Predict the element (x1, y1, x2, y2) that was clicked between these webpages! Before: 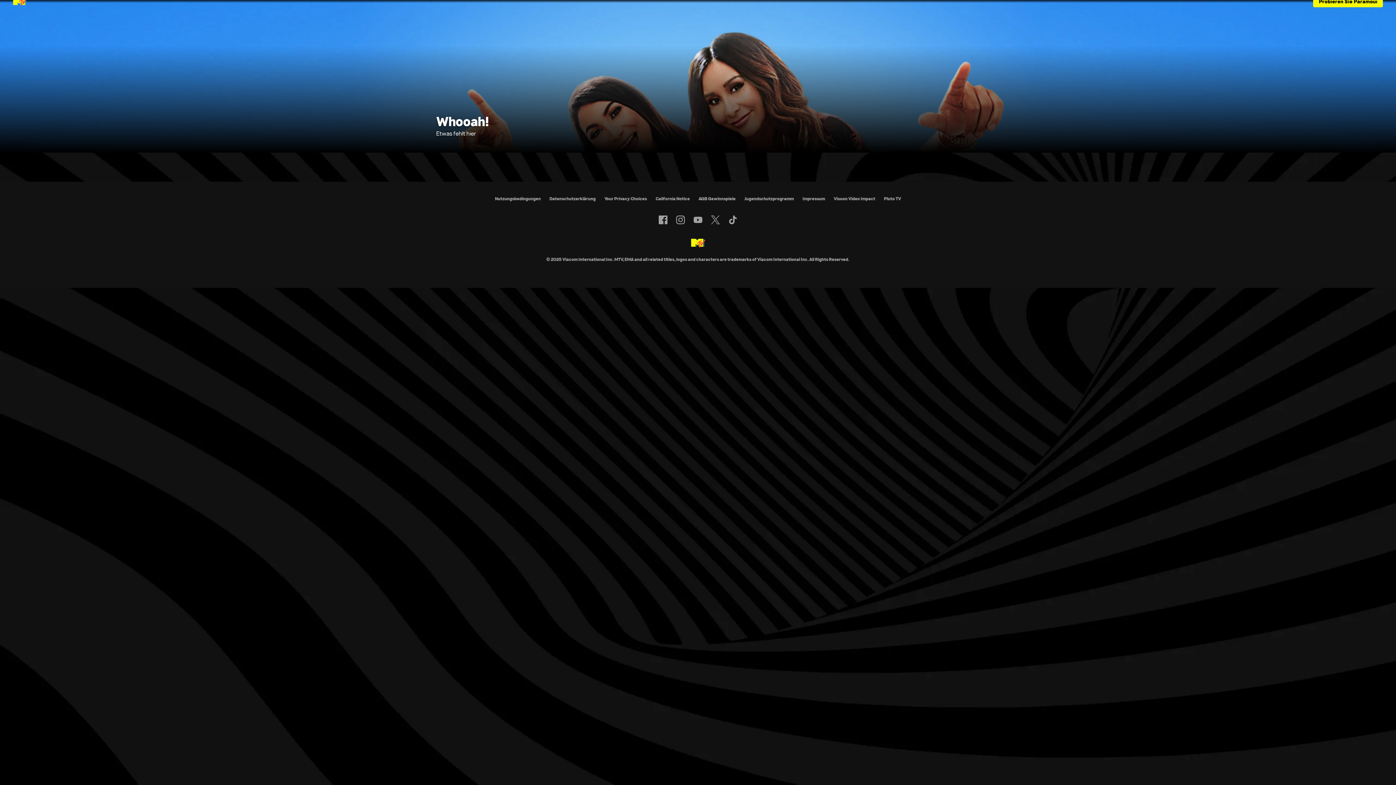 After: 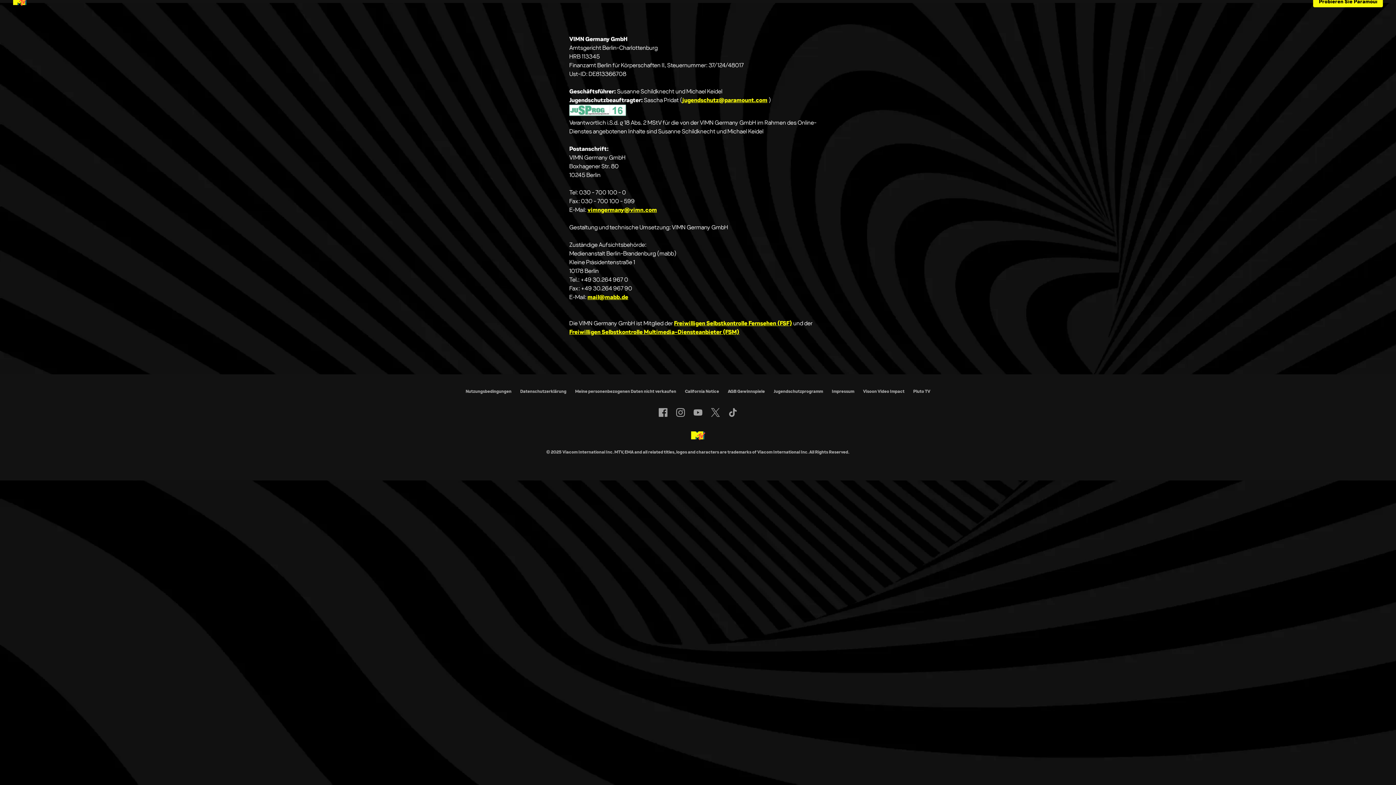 Action: label: Impressum bbox: (802, 196, 825, 201)